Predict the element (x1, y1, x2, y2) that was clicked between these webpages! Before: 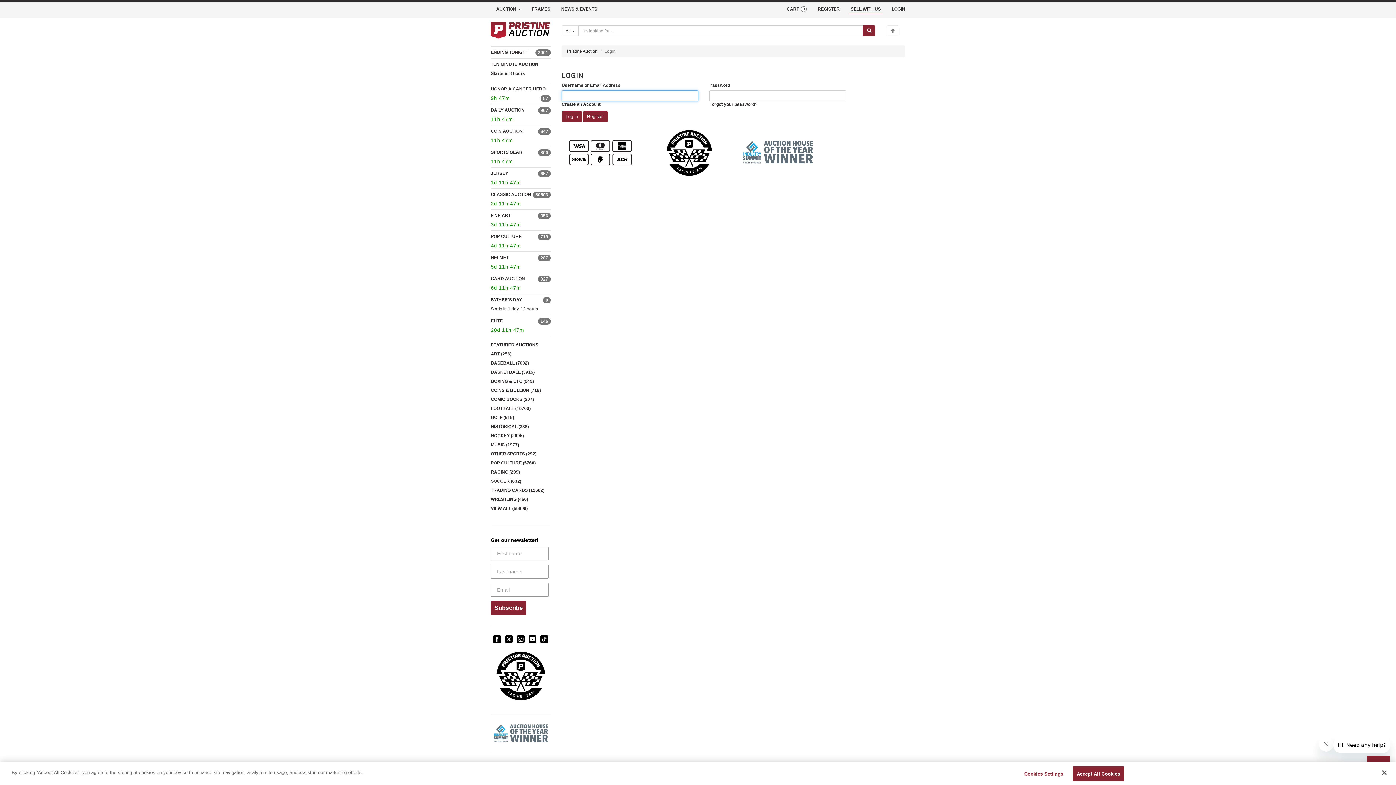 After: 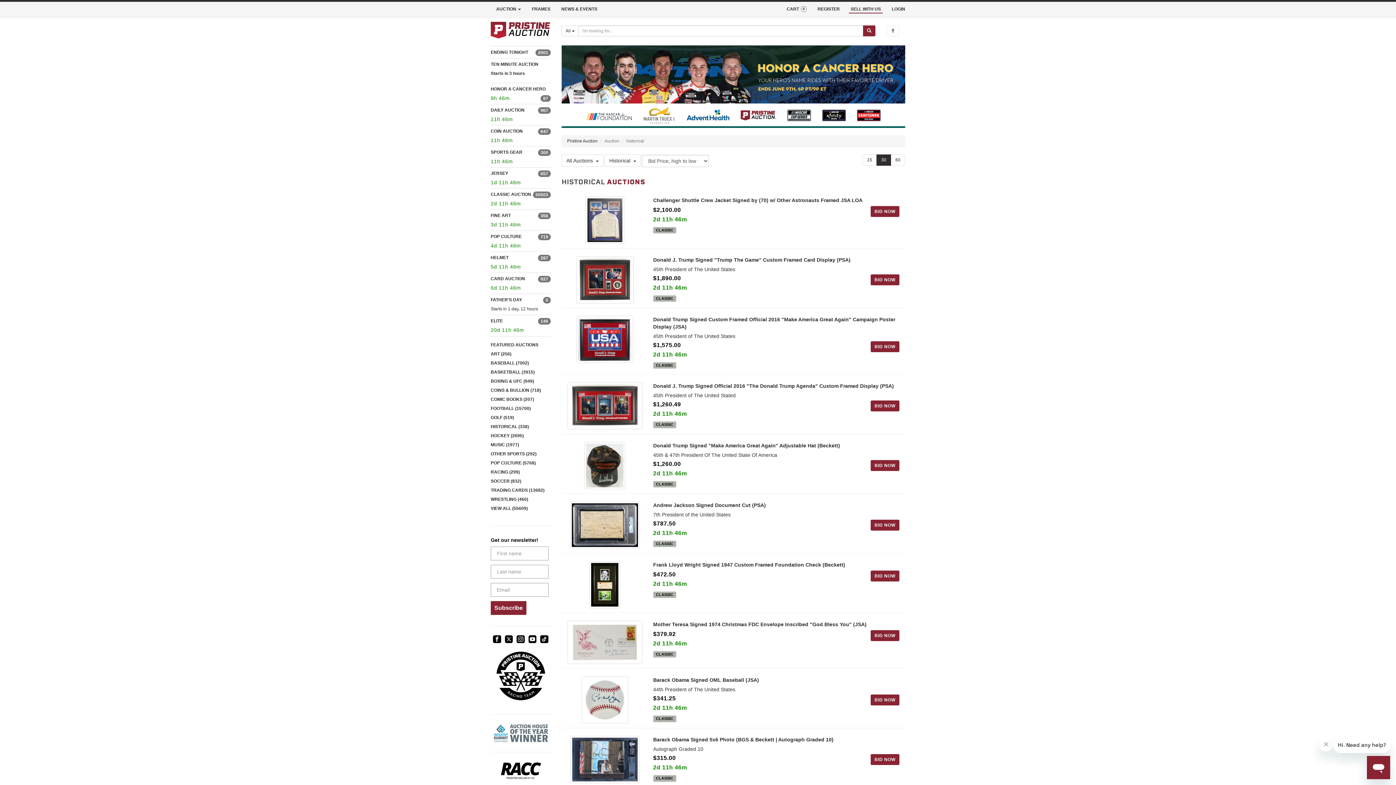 Action: bbox: (490, 424, 529, 429) label: HISTORICAL (338)